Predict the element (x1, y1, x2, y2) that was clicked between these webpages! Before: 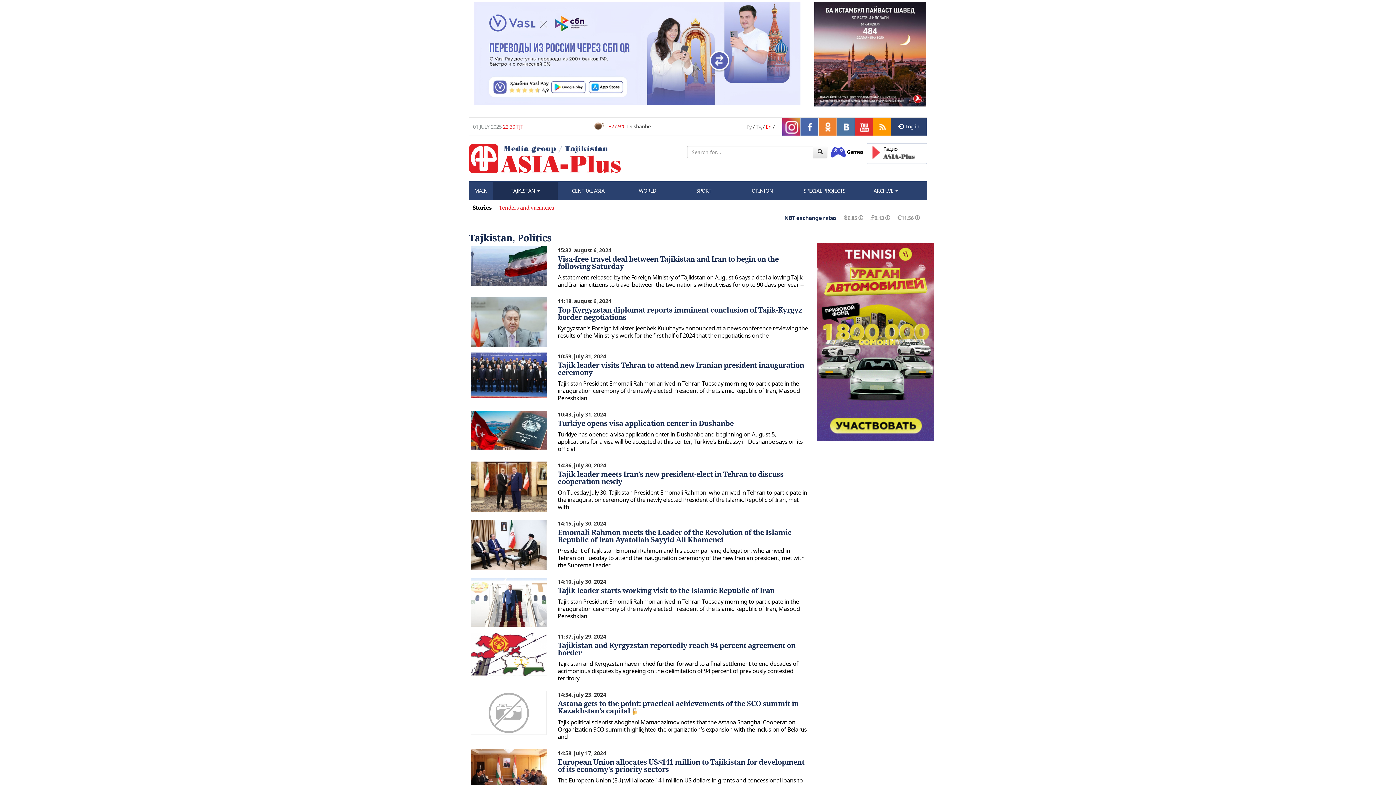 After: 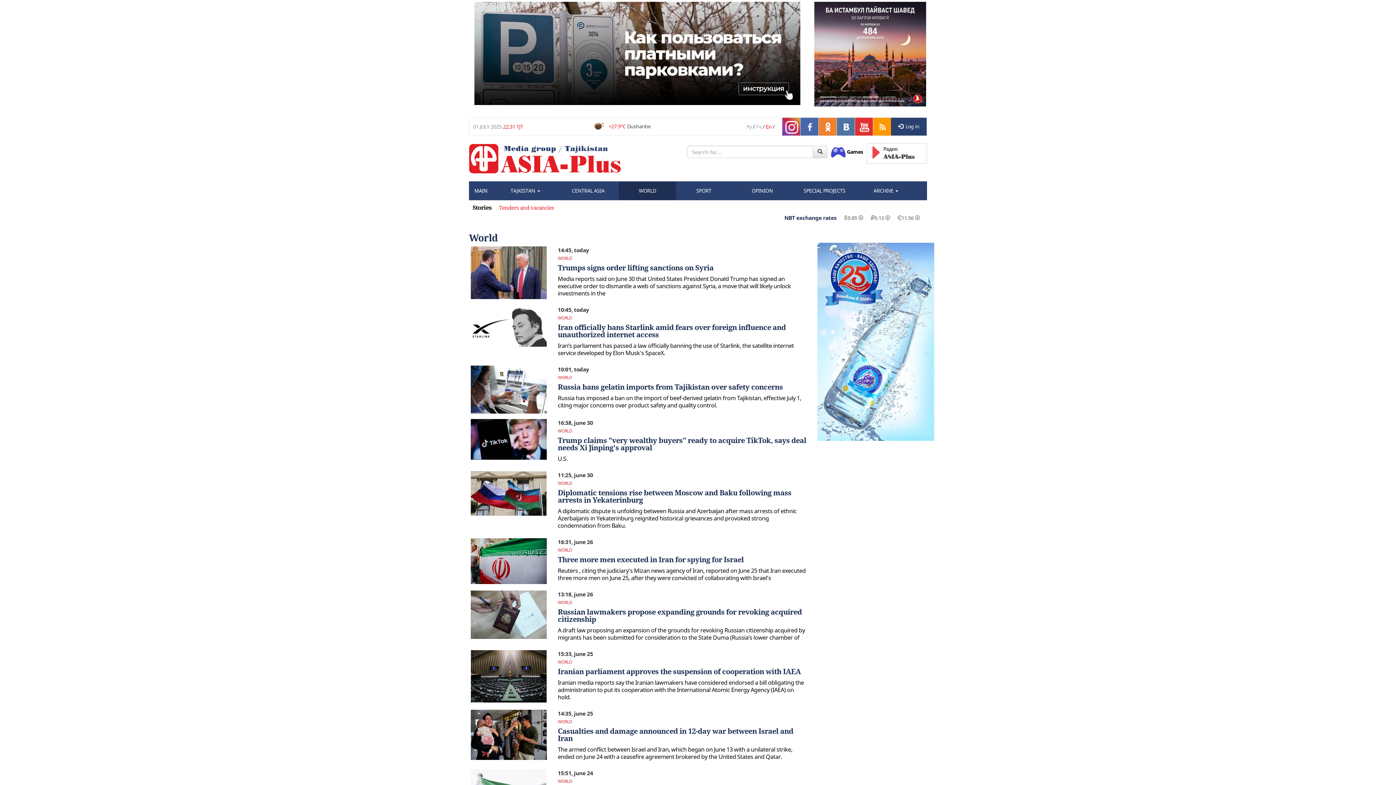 Action: label: WORLD bbox: (618, 181, 676, 199)